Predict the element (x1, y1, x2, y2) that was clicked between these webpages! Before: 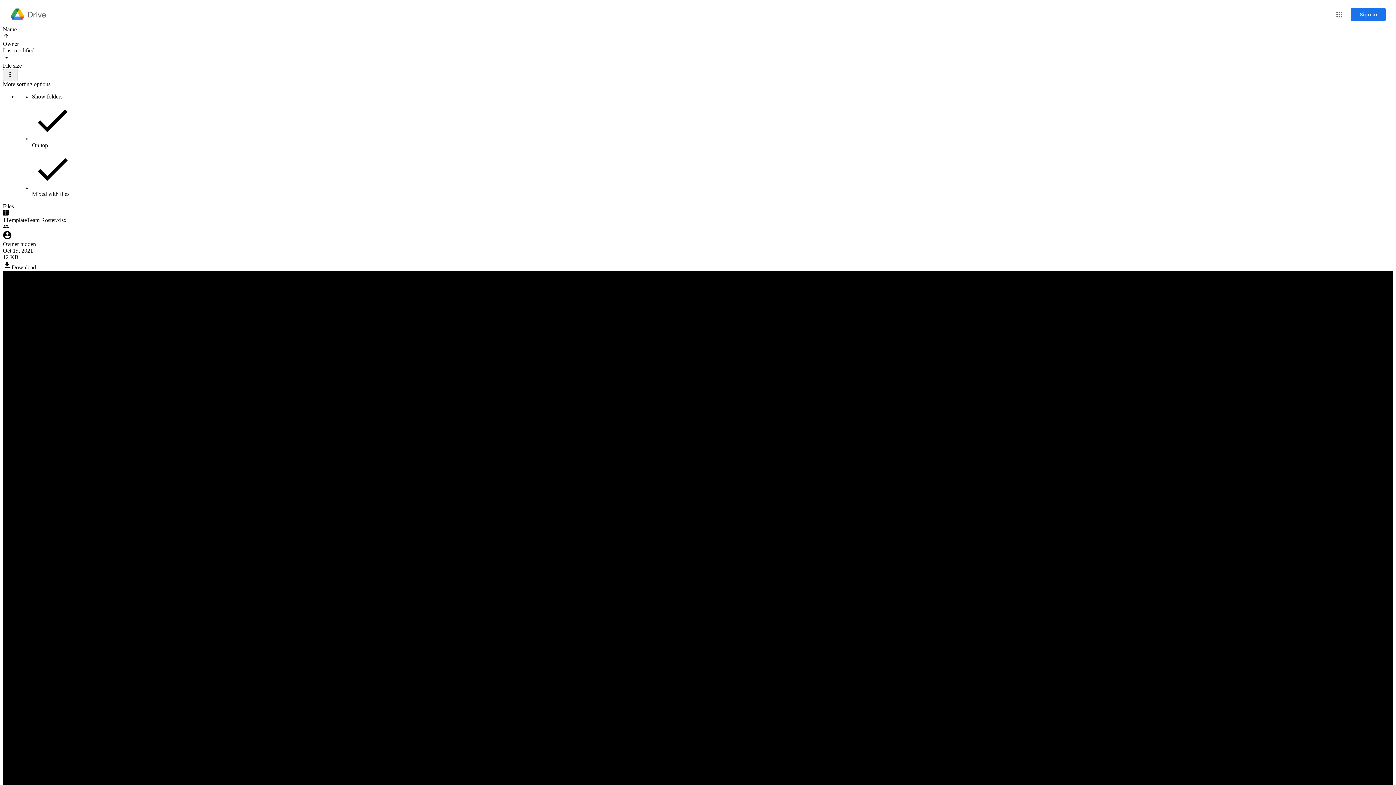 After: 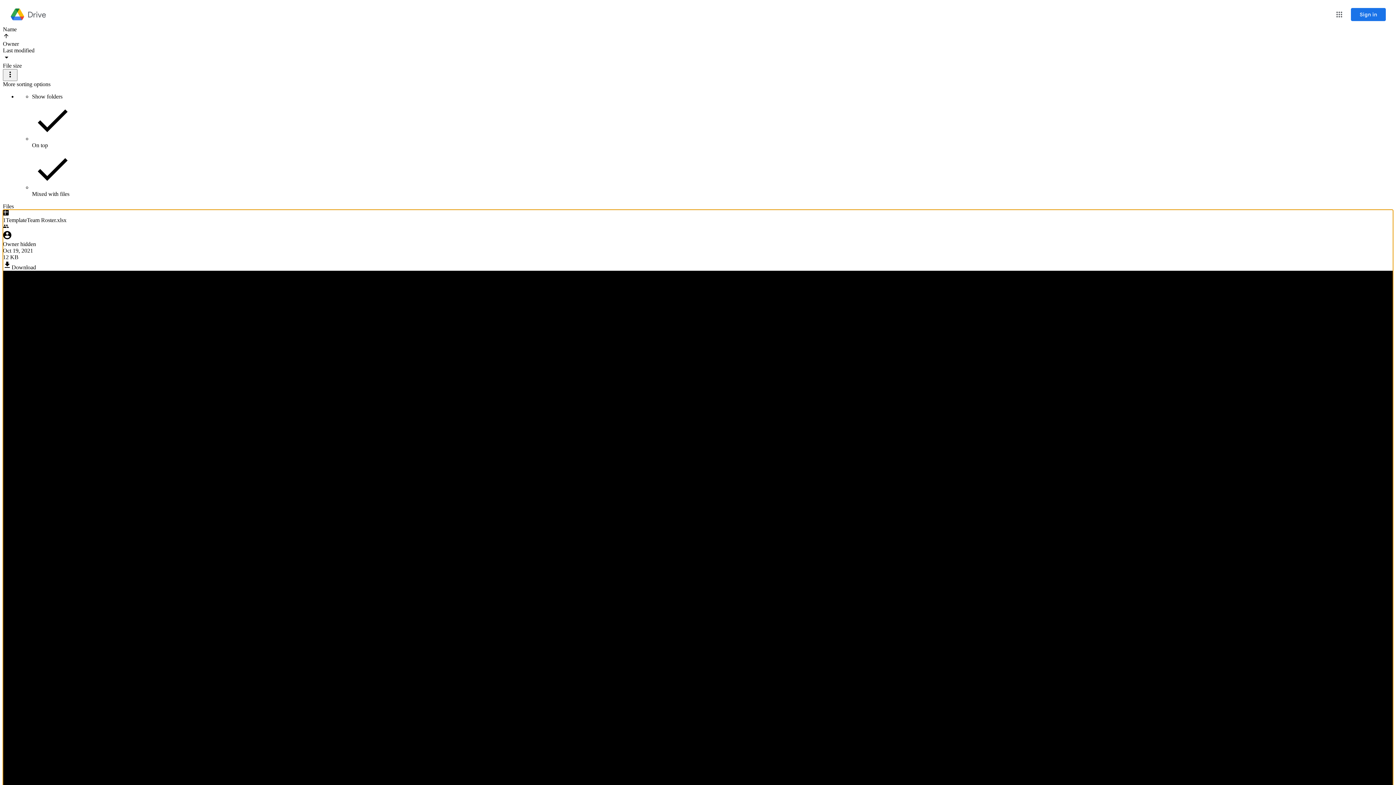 Action: bbox: (2, 260, 44, 270) label: Download